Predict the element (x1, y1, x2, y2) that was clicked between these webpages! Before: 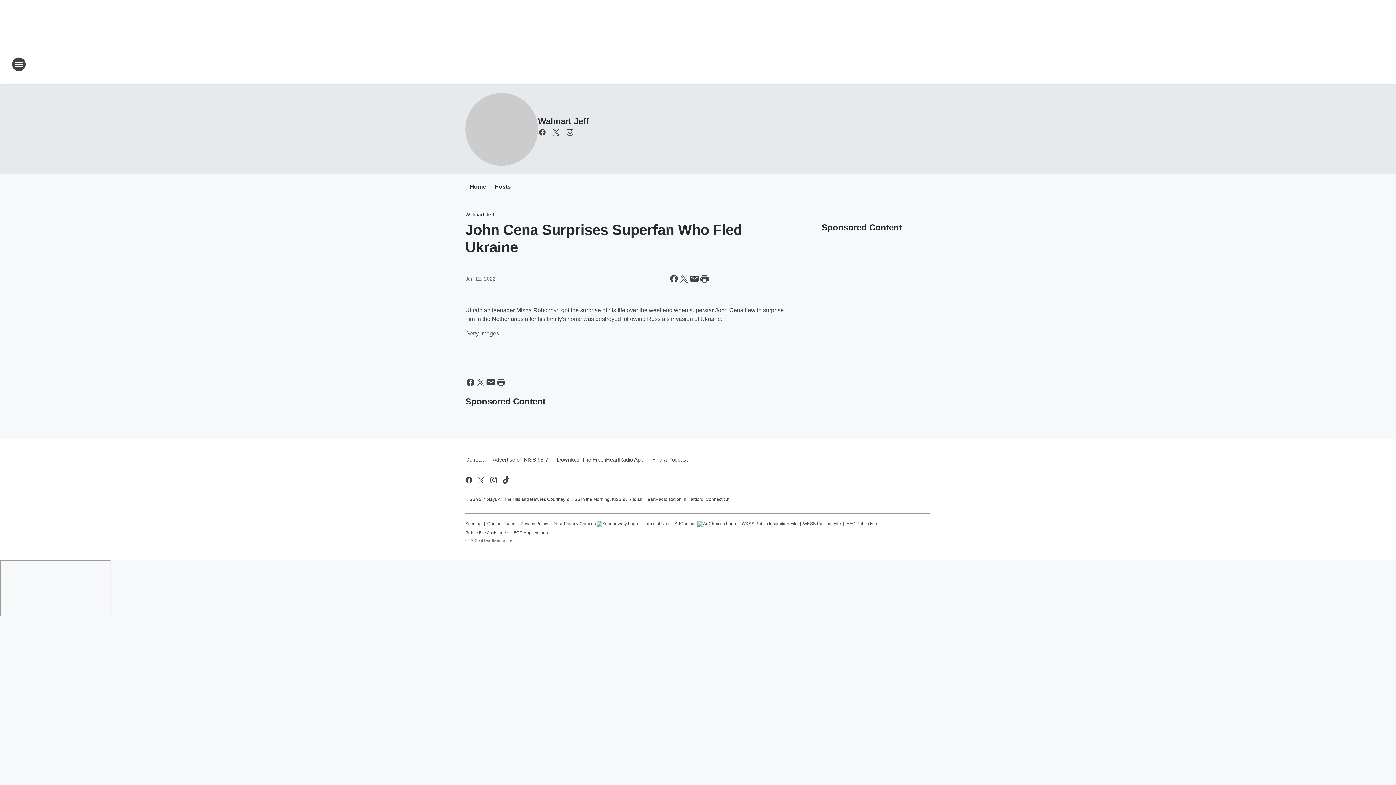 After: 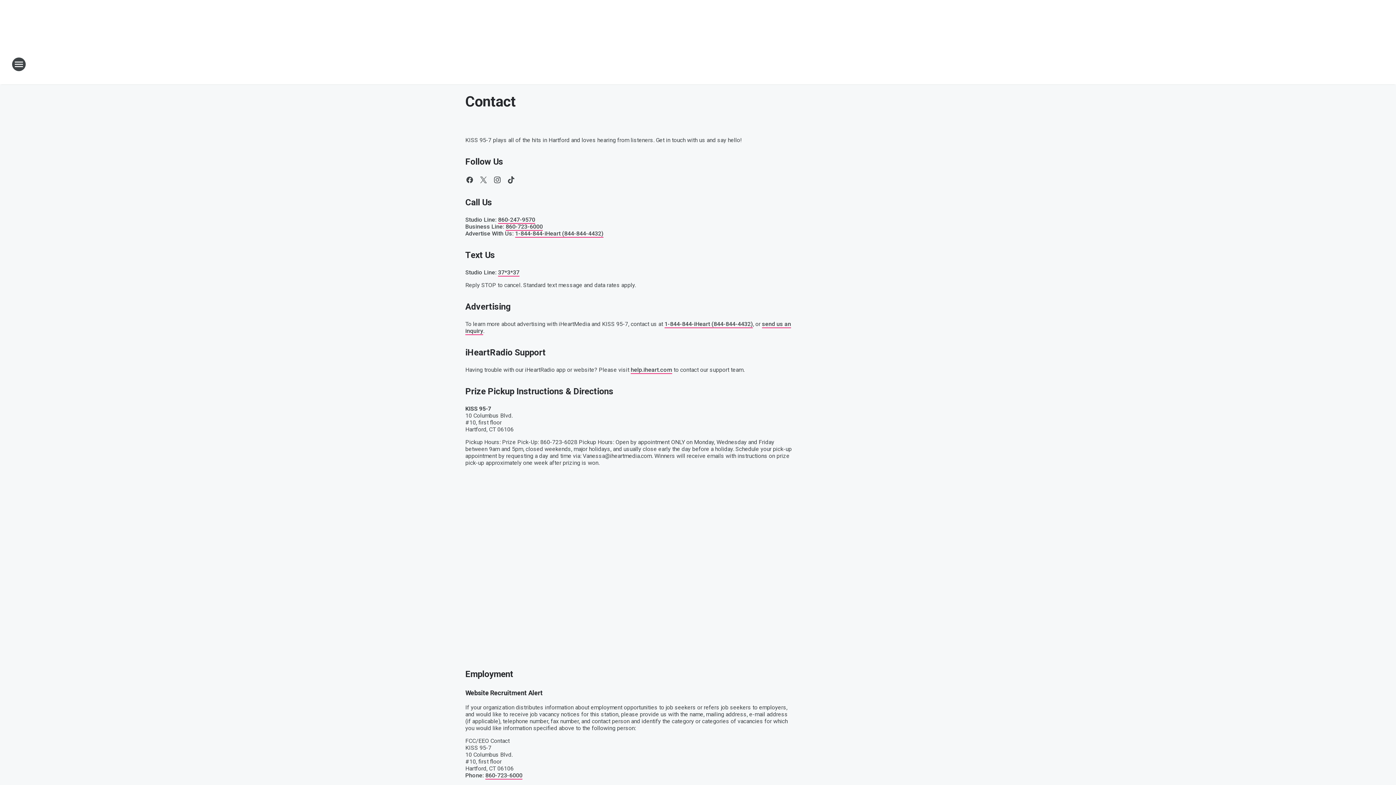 Action: bbox: (465, 450, 488, 469) label: Contact